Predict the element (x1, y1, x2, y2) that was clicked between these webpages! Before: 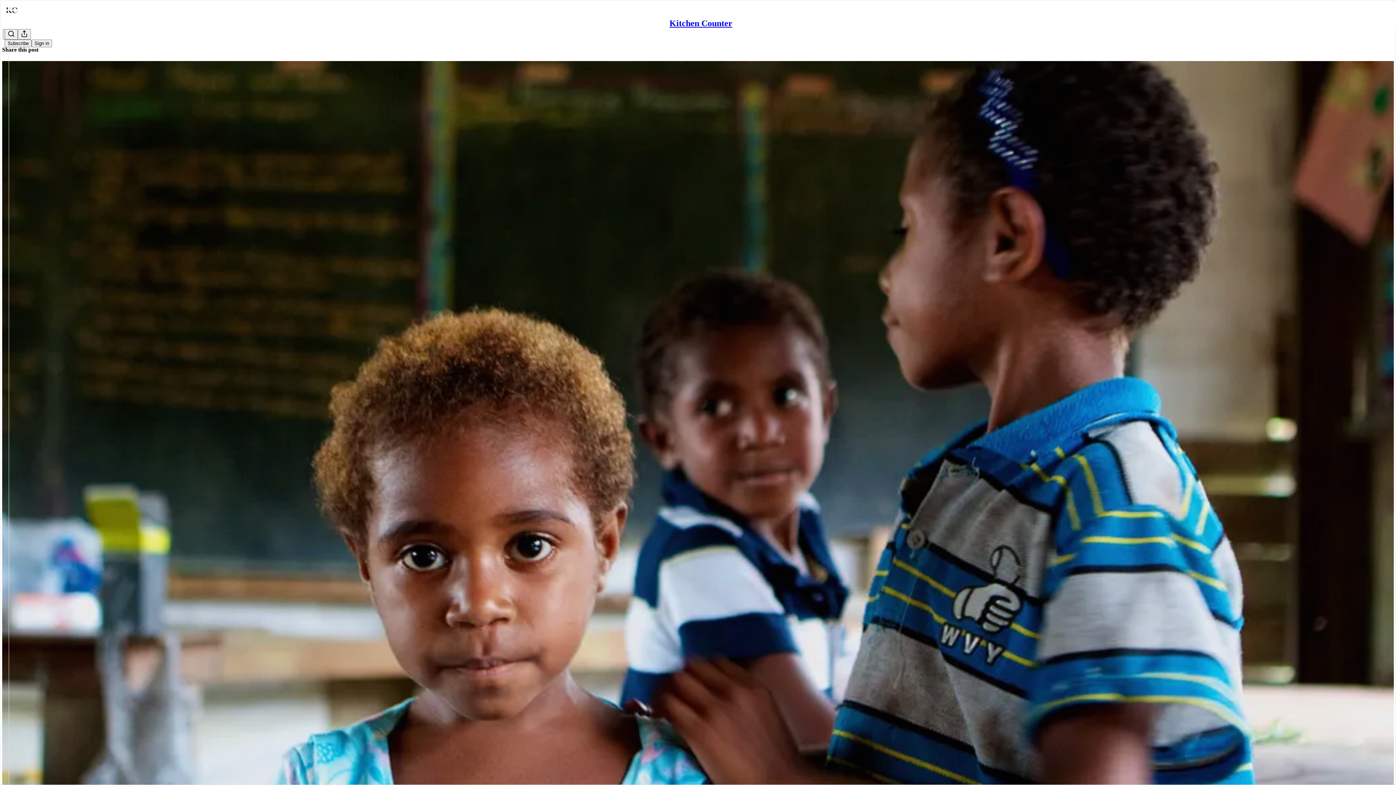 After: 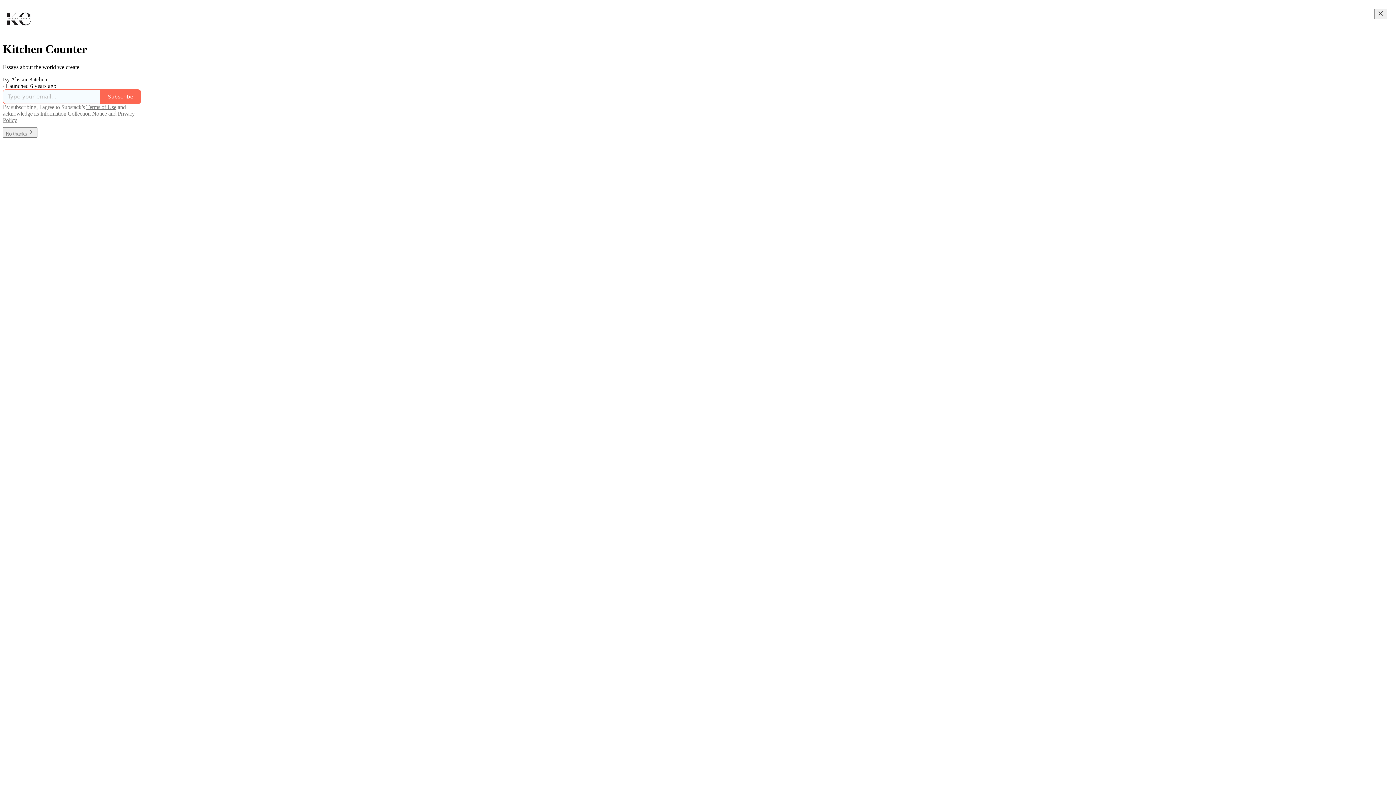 Action: bbox: (4, 2, 1399, 17)